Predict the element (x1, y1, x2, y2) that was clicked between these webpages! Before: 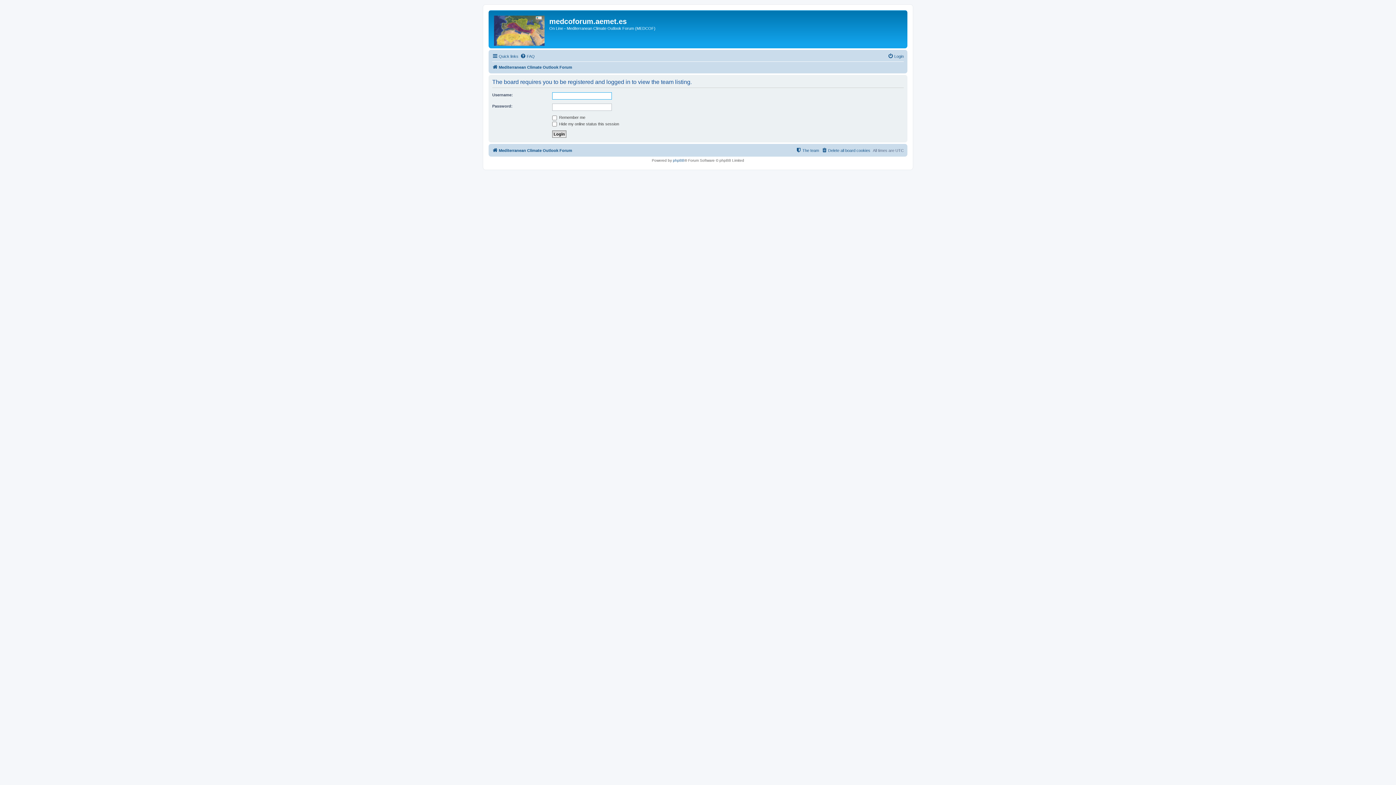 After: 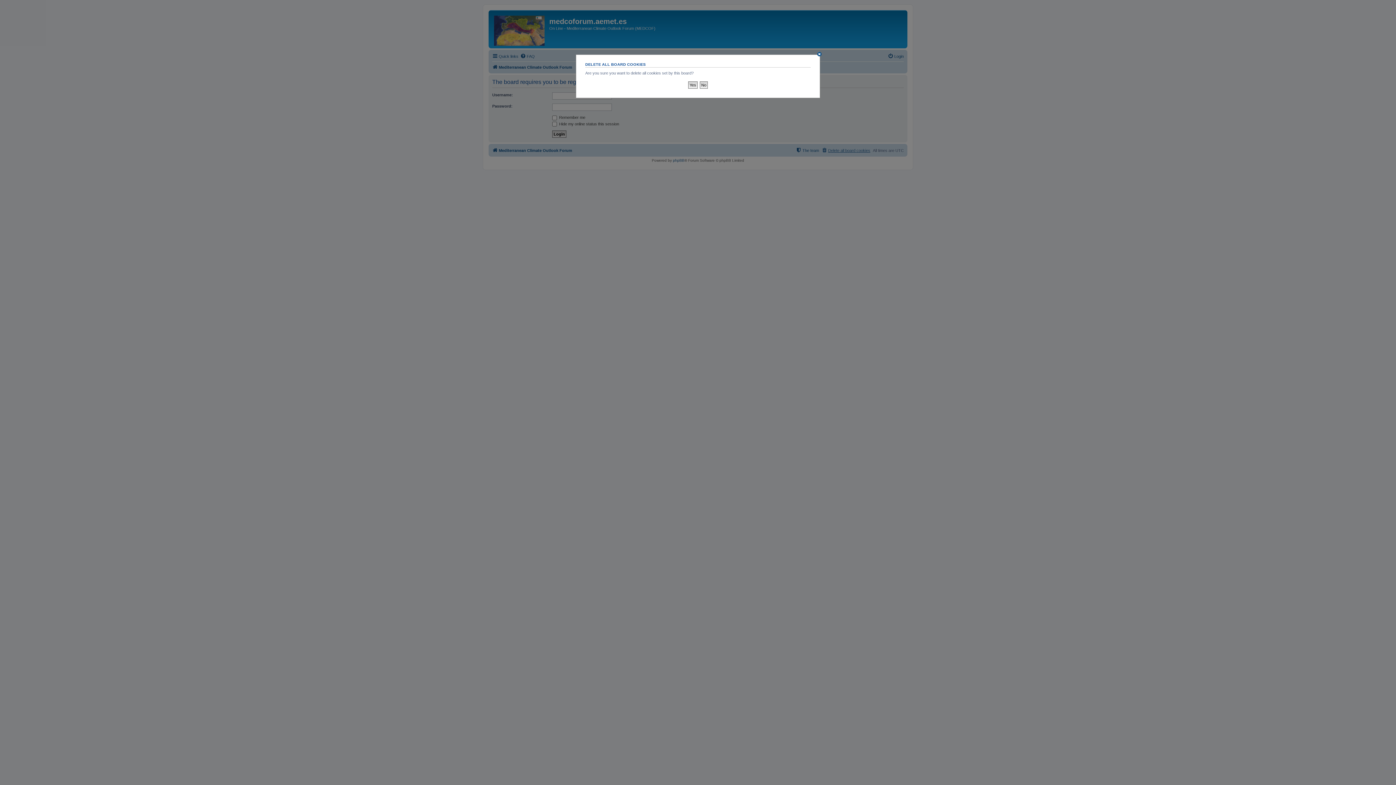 Action: bbox: (821, 146, 870, 154) label: Delete all board cookies